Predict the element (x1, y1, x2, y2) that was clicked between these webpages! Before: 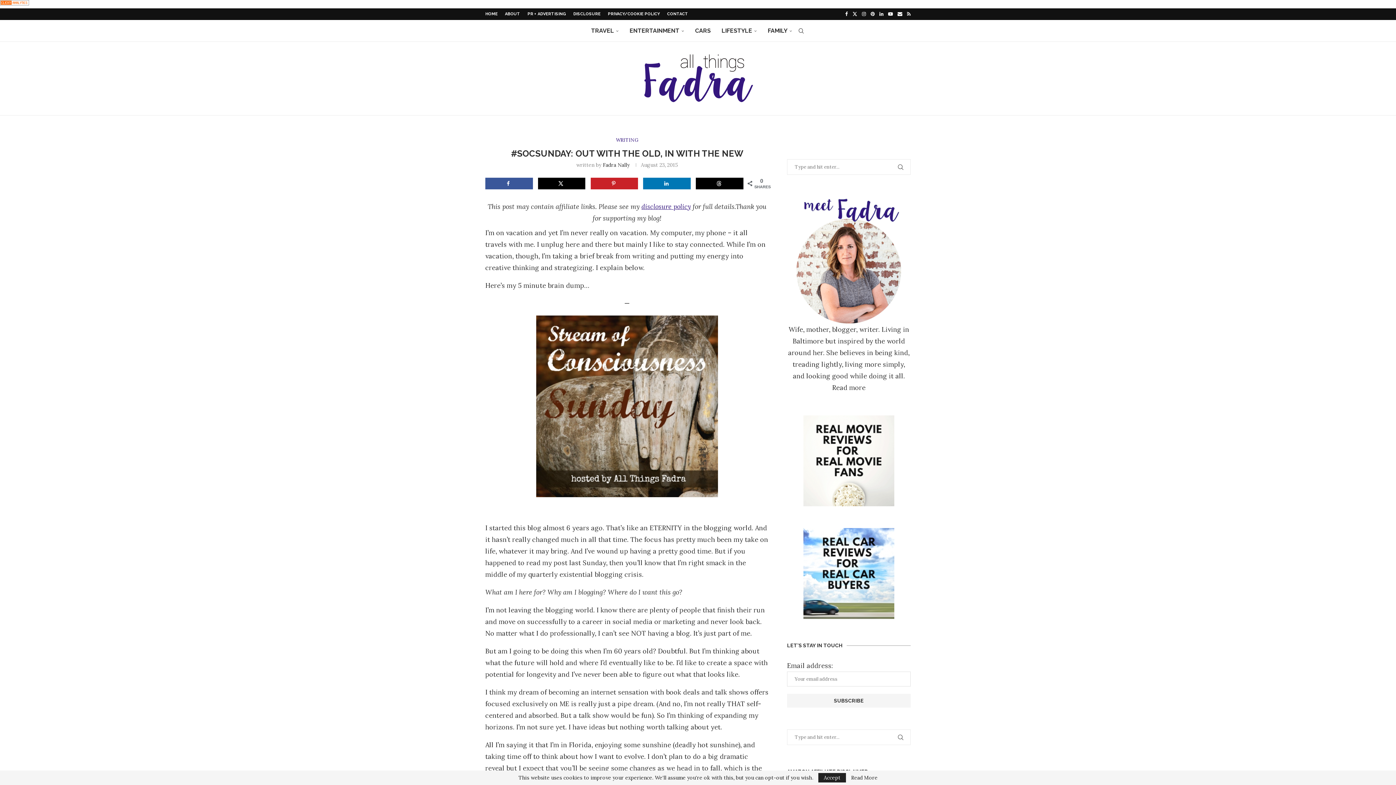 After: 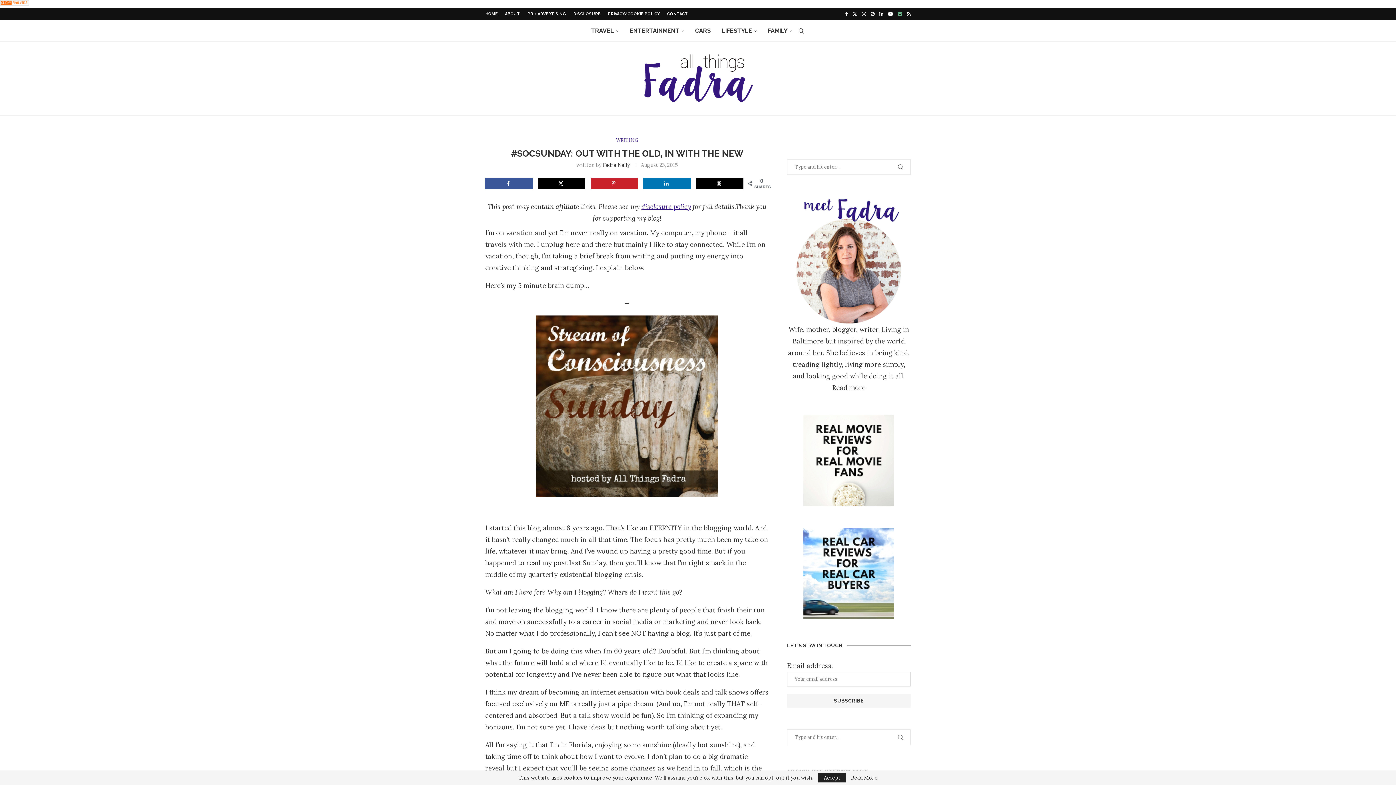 Action: bbox: (897, 8, 902, 20) label: Email